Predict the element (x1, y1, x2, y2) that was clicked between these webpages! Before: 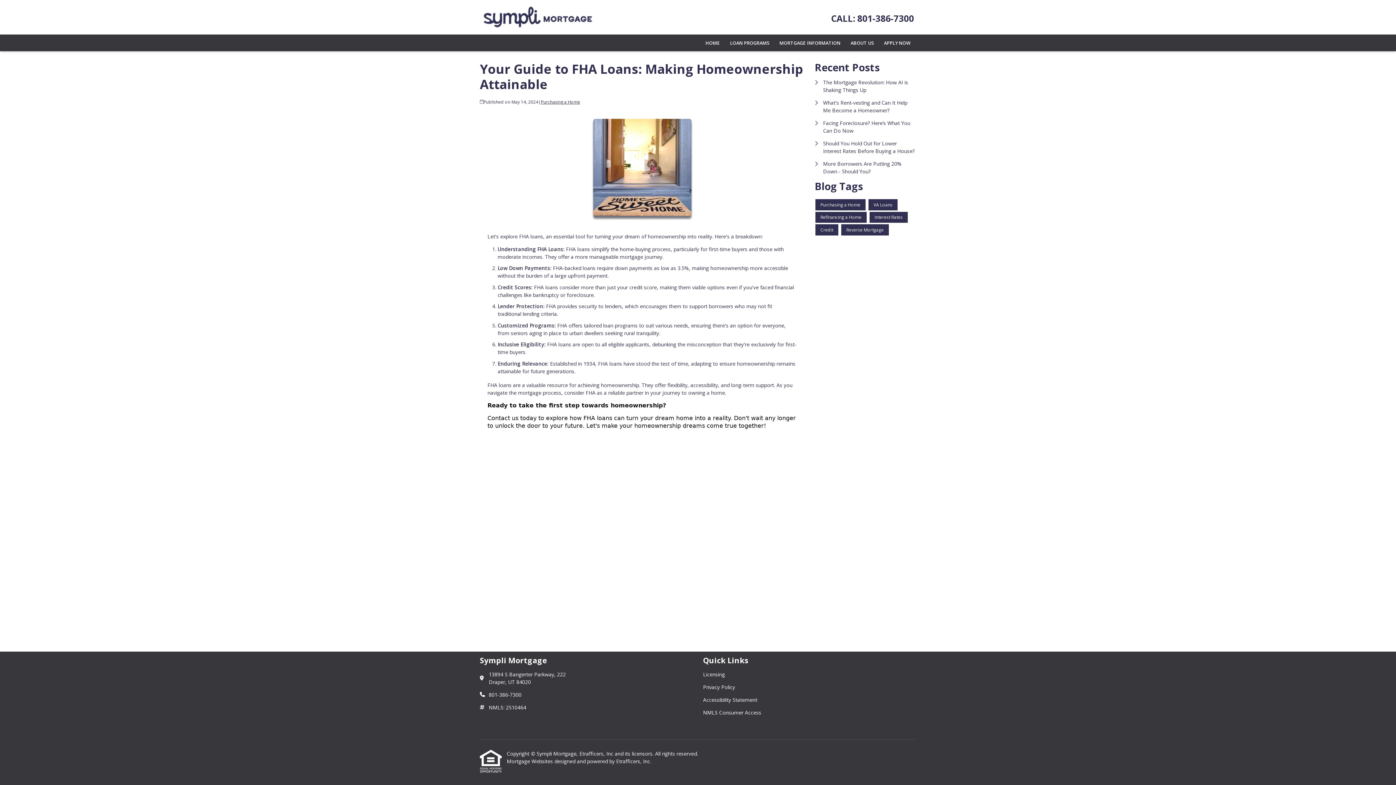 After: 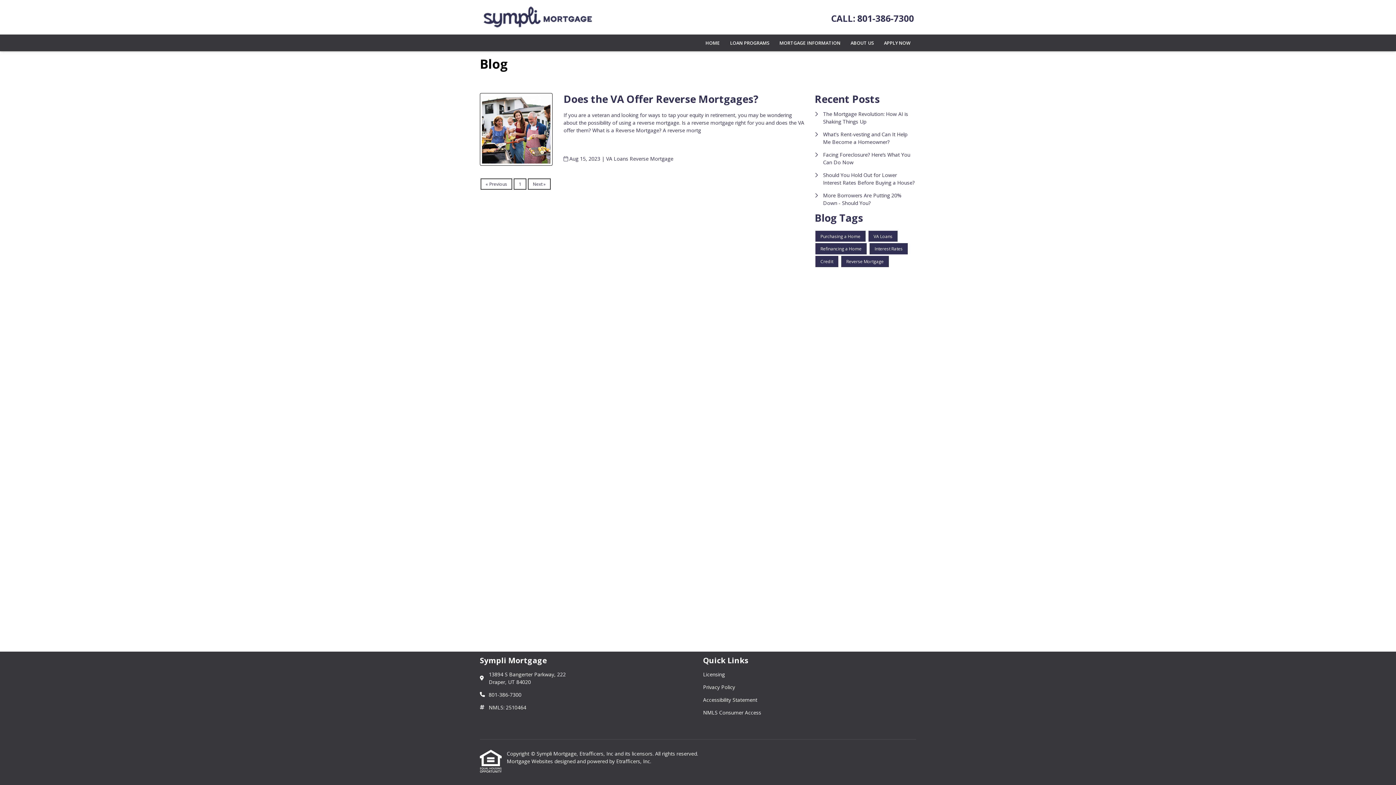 Action: bbox: (841, 224, 889, 235) label: Reverse Mortgage